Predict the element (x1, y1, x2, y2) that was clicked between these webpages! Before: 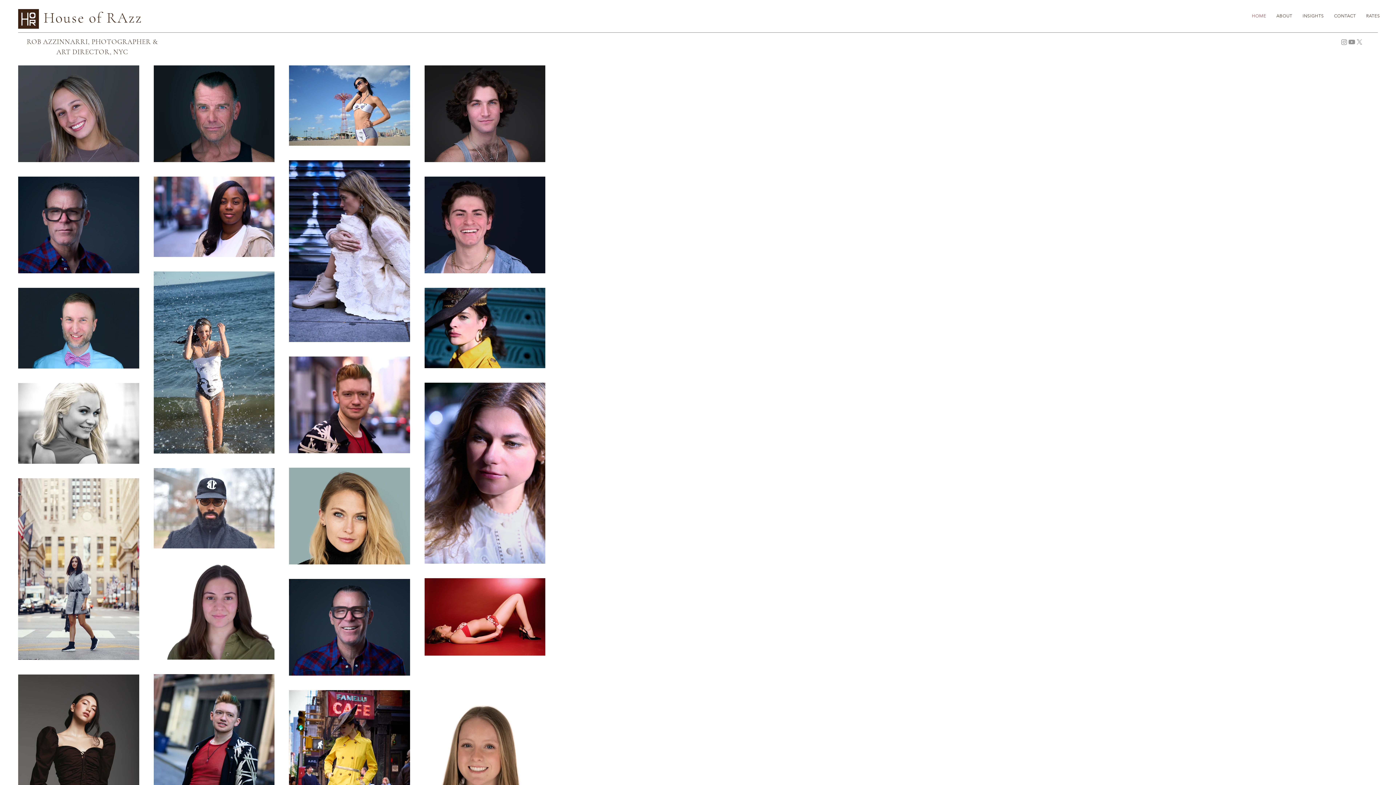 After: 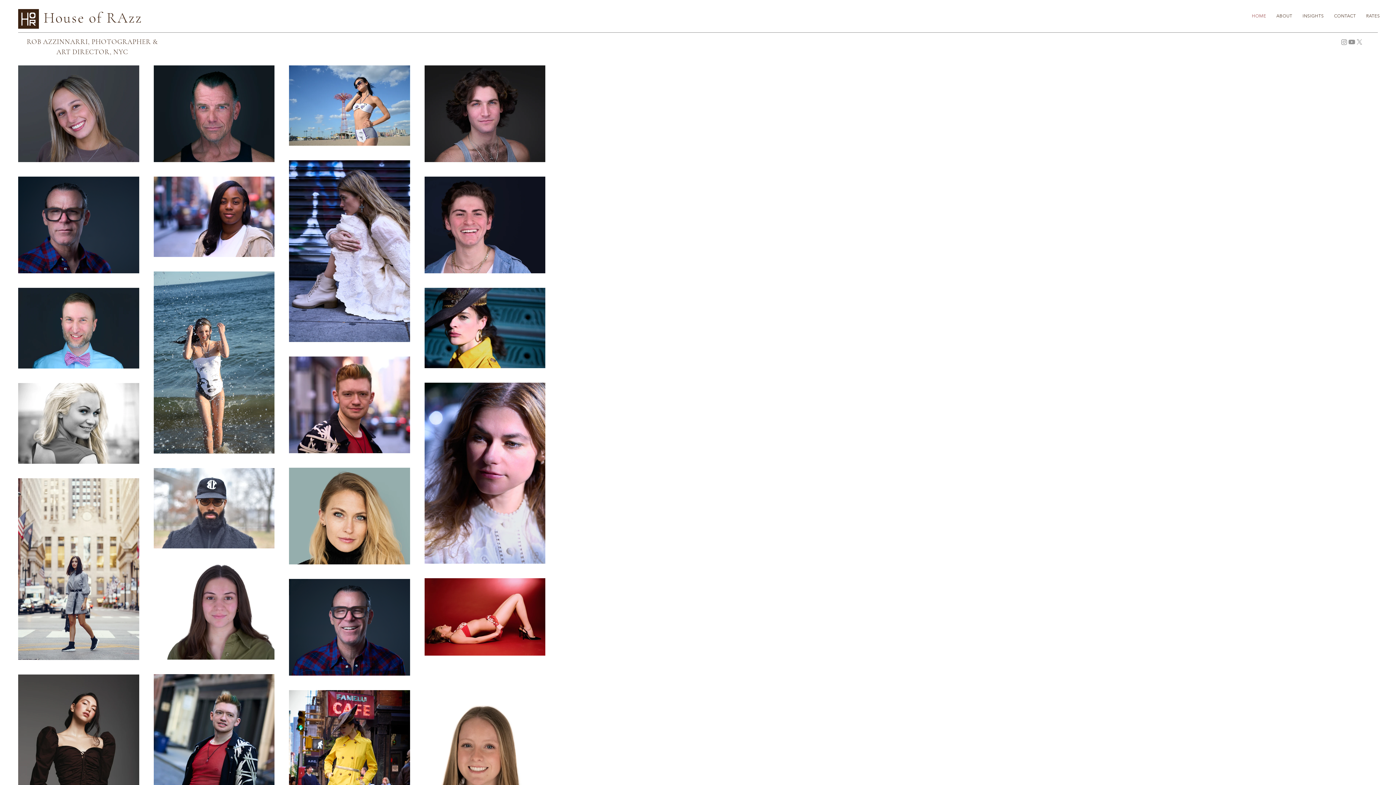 Action: bbox: (1340, 38, 1348, 45) label: Instagram